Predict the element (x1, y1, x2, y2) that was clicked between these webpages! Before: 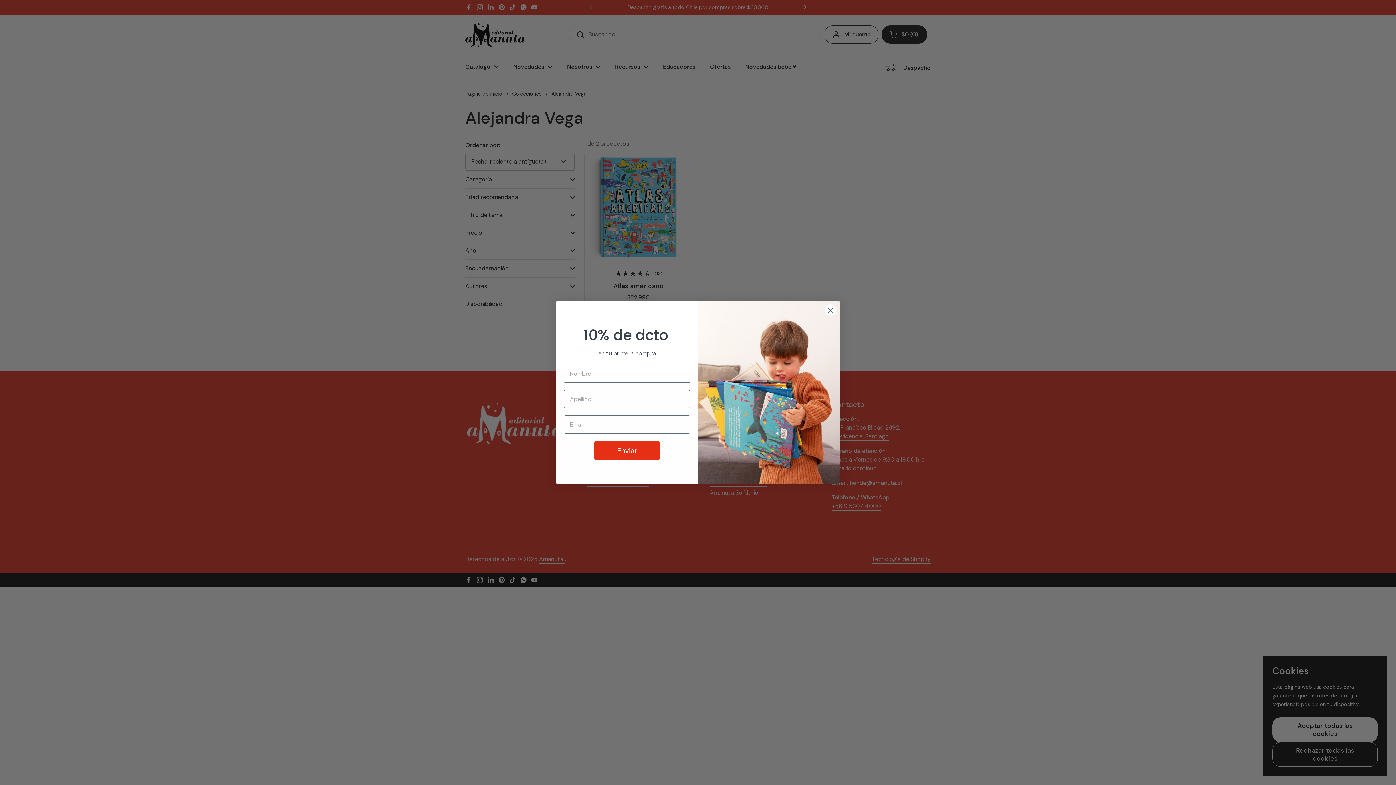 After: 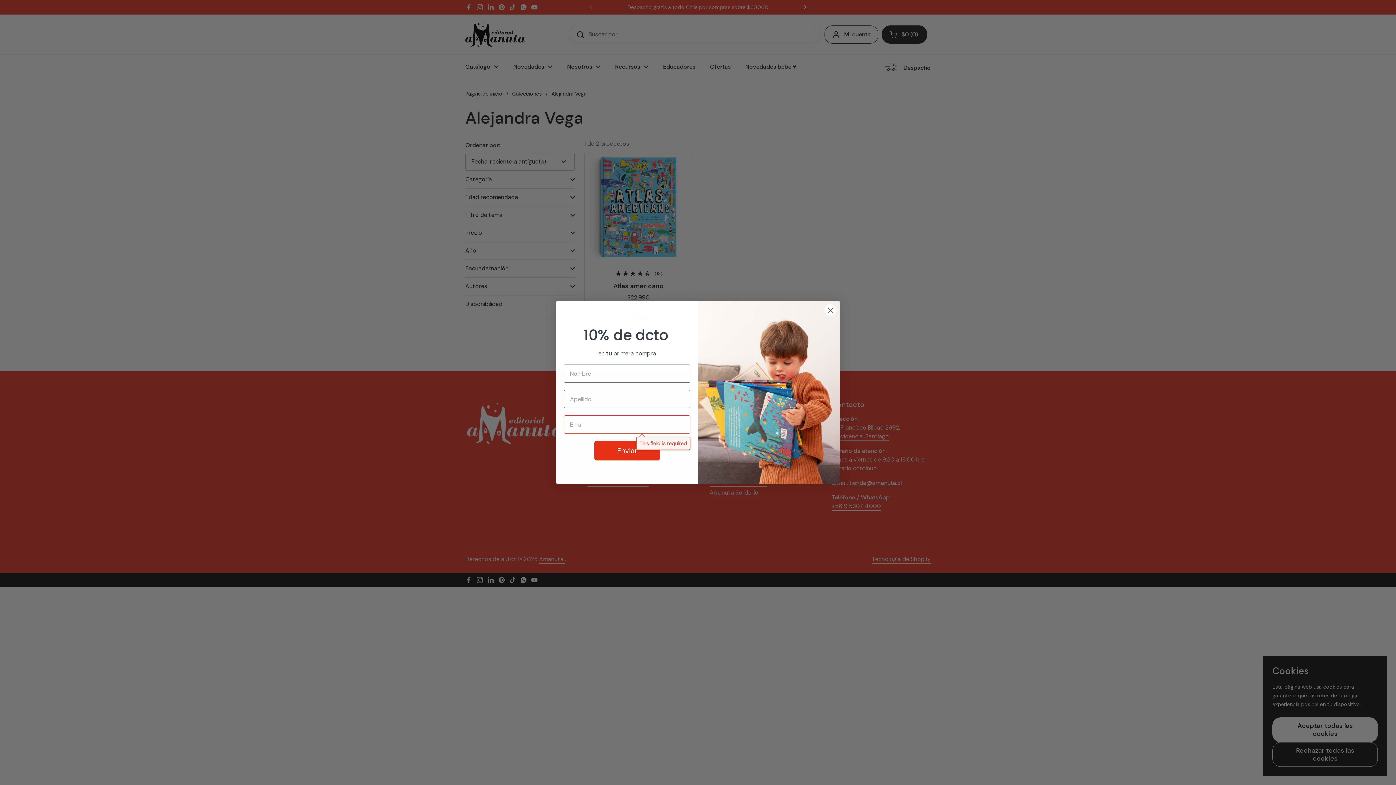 Action: label: Enviar bbox: (594, 441, 660, 460)